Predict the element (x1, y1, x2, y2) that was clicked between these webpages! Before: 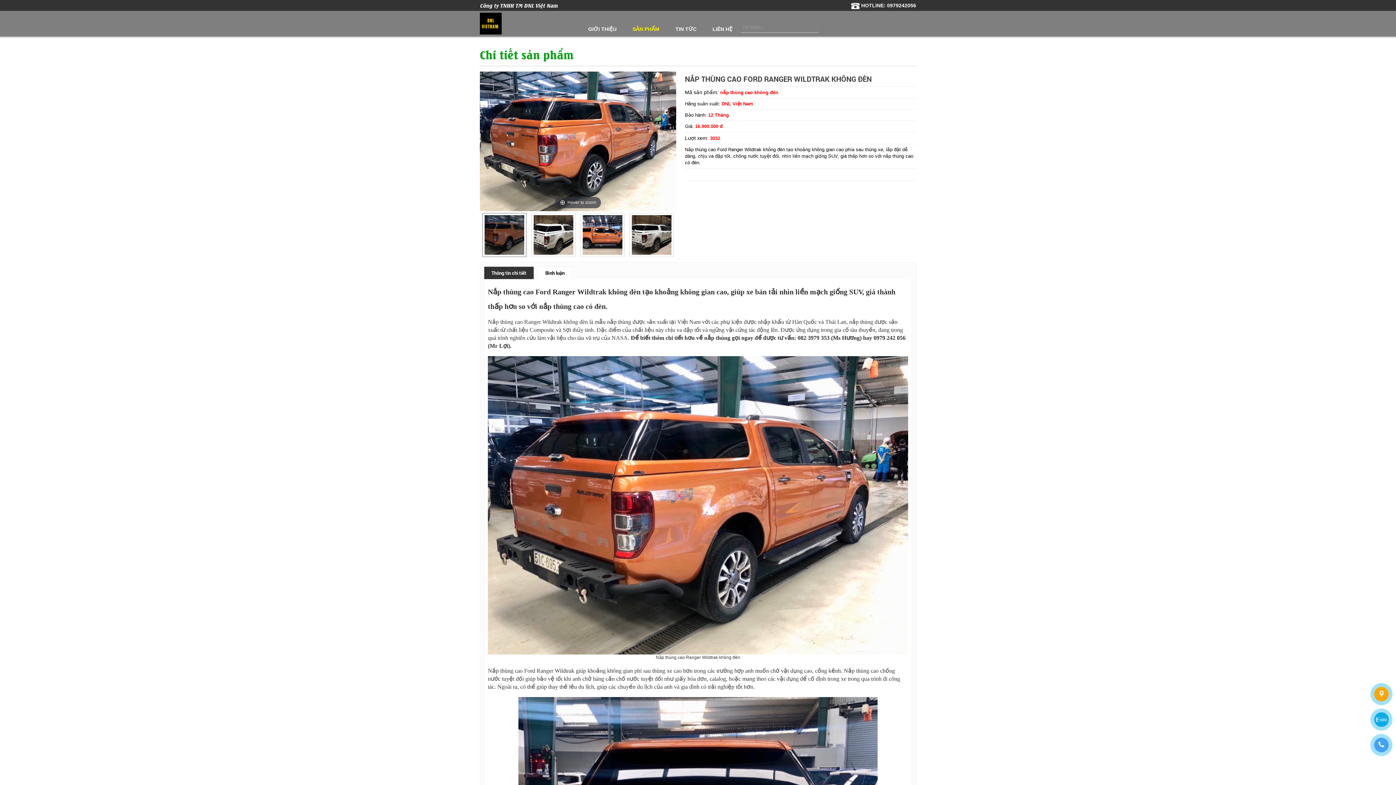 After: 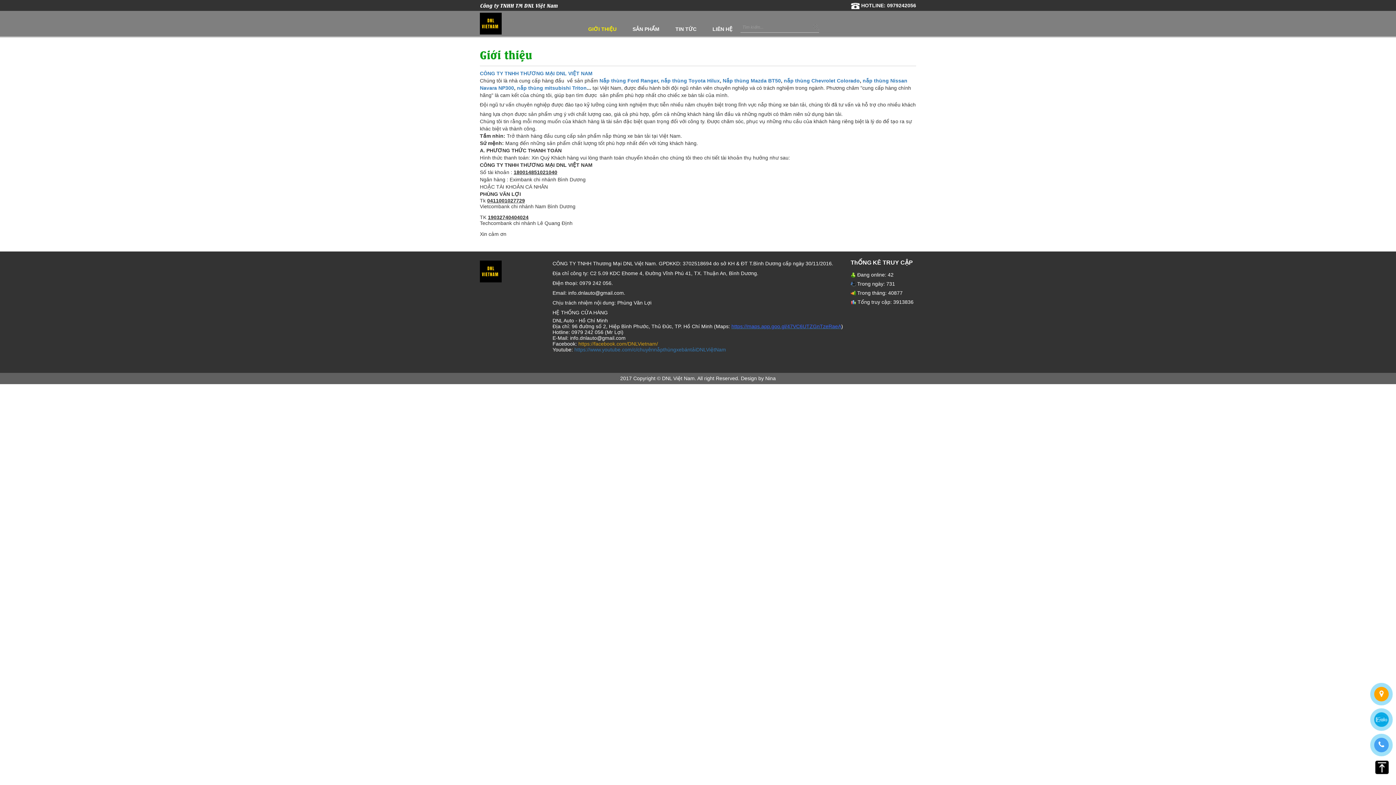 Action: label: GIỚI THIỆU bbox: (580, 21, 624, 36)